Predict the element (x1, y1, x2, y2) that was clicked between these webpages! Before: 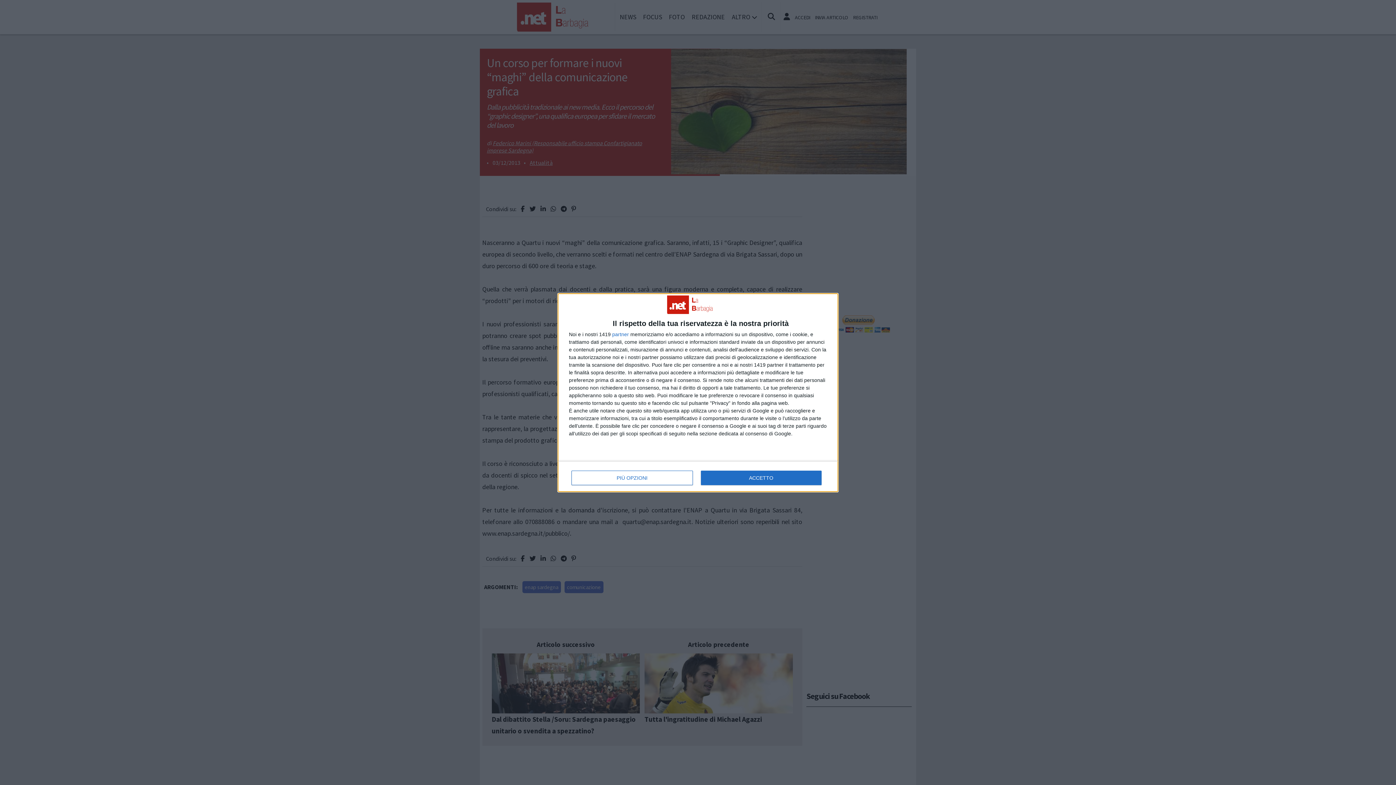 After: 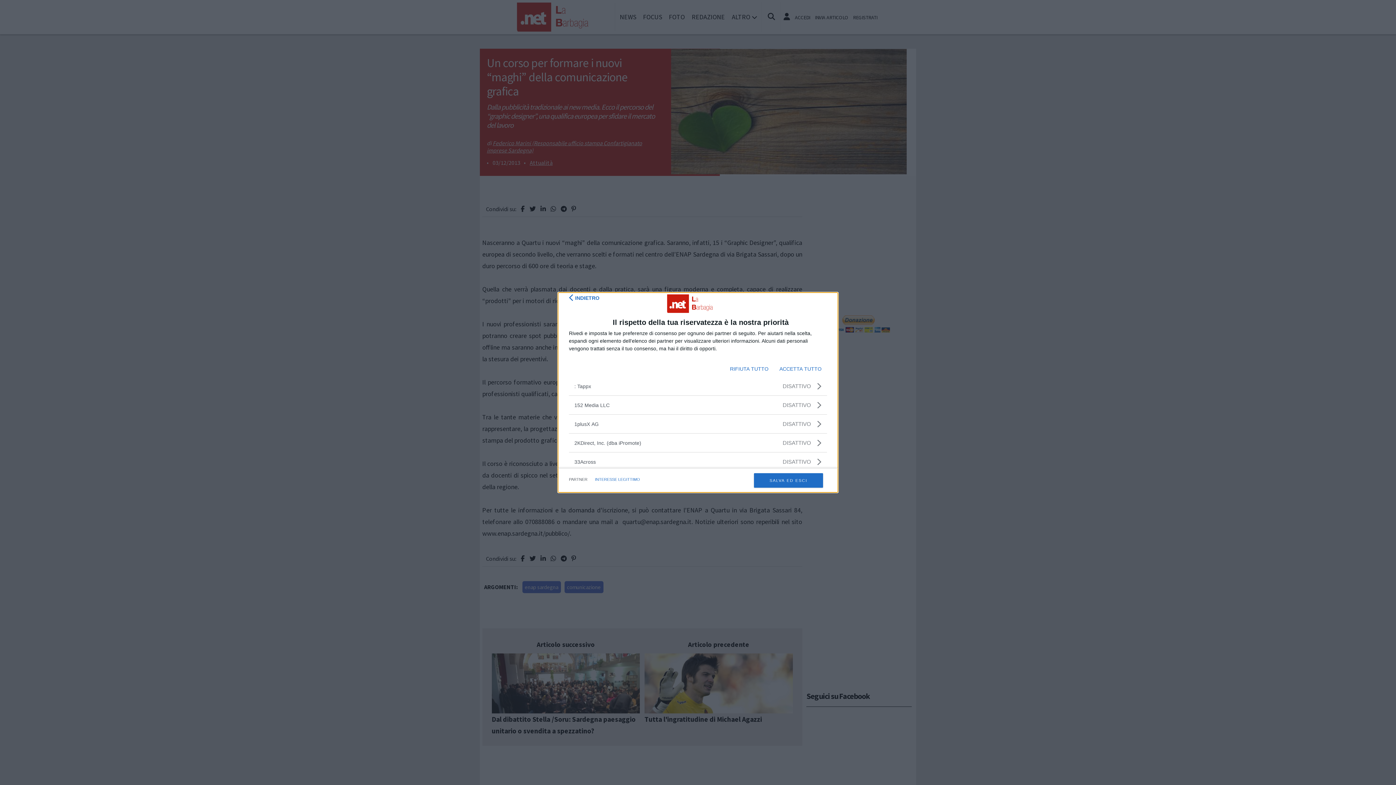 Action: bbox: (612, 331, 629, 336) label: partner